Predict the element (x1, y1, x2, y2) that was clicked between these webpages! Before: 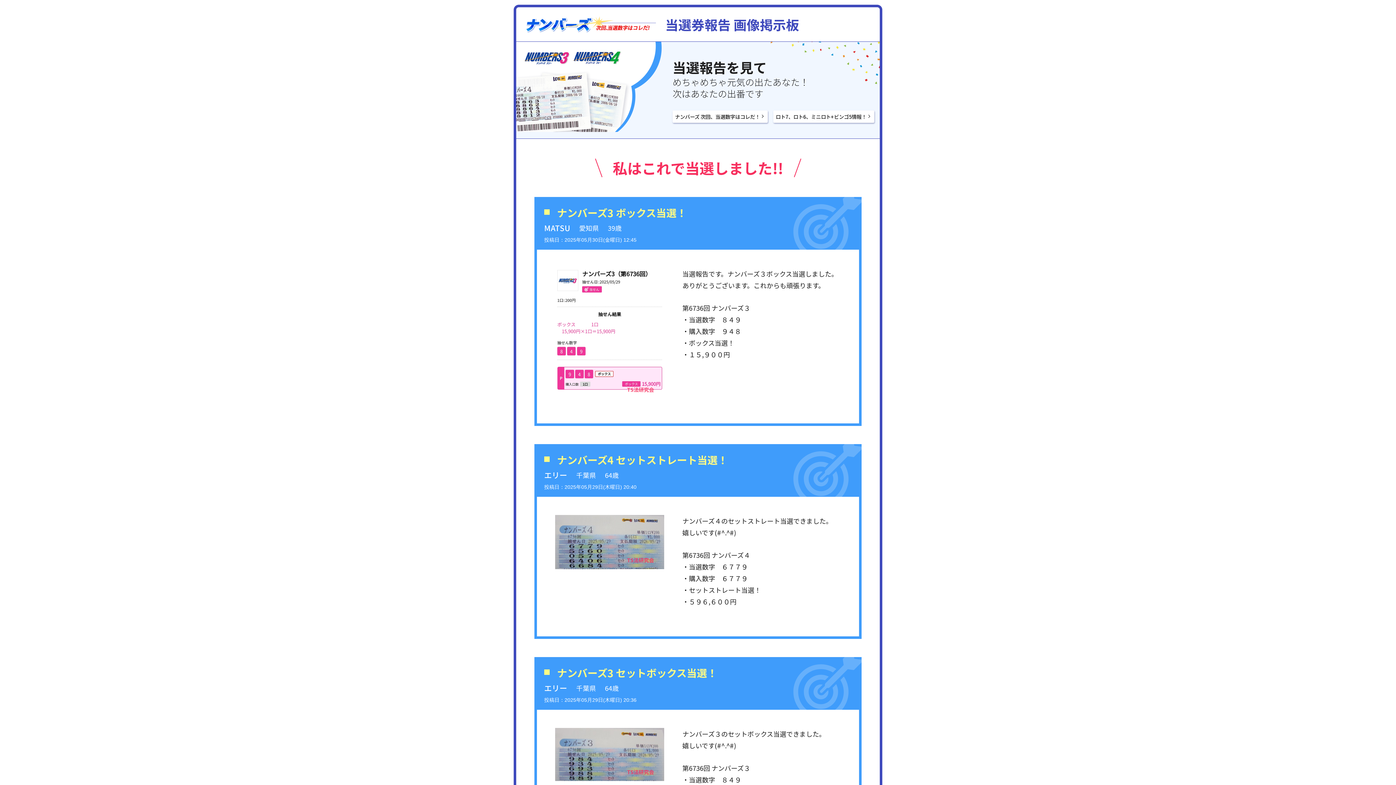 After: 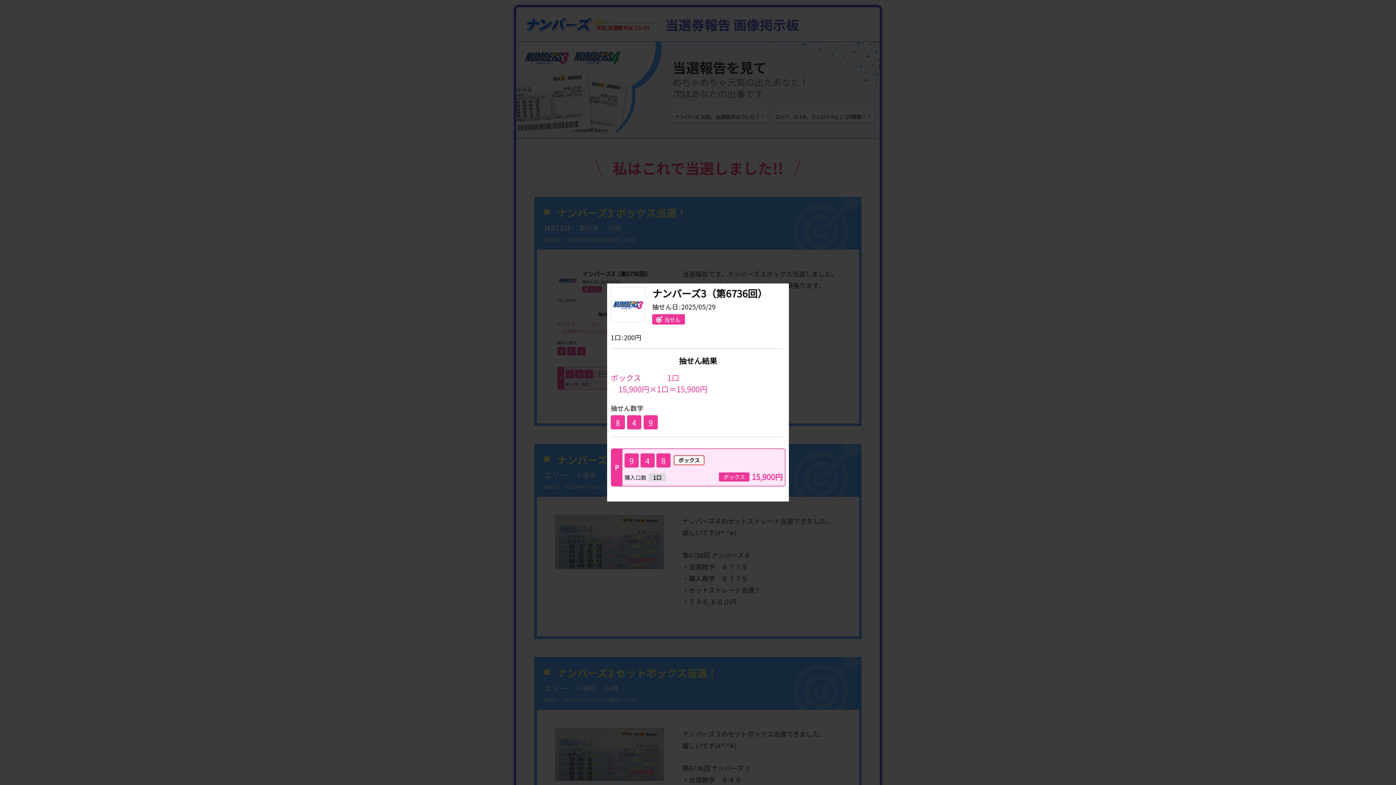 Action: bbox: (555, 267, 664, 398)